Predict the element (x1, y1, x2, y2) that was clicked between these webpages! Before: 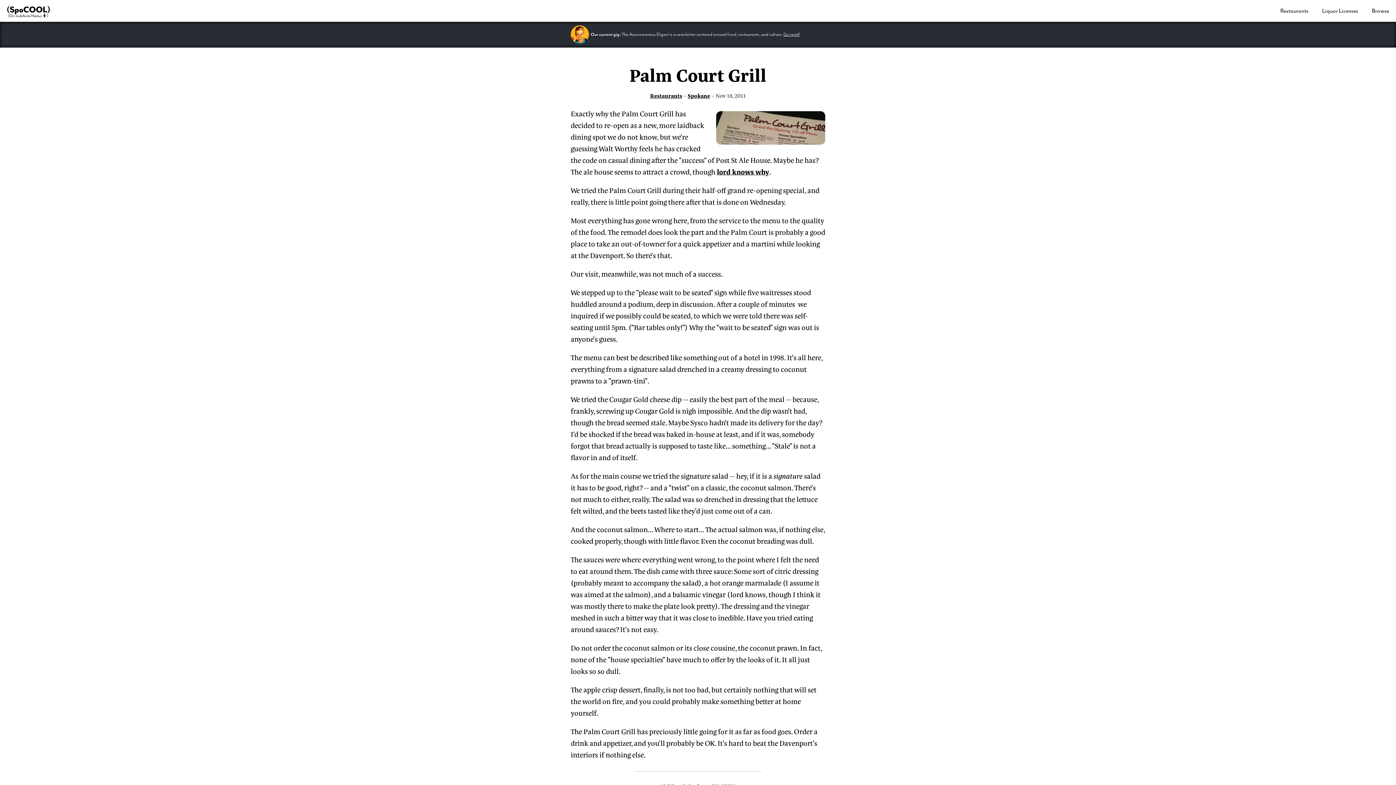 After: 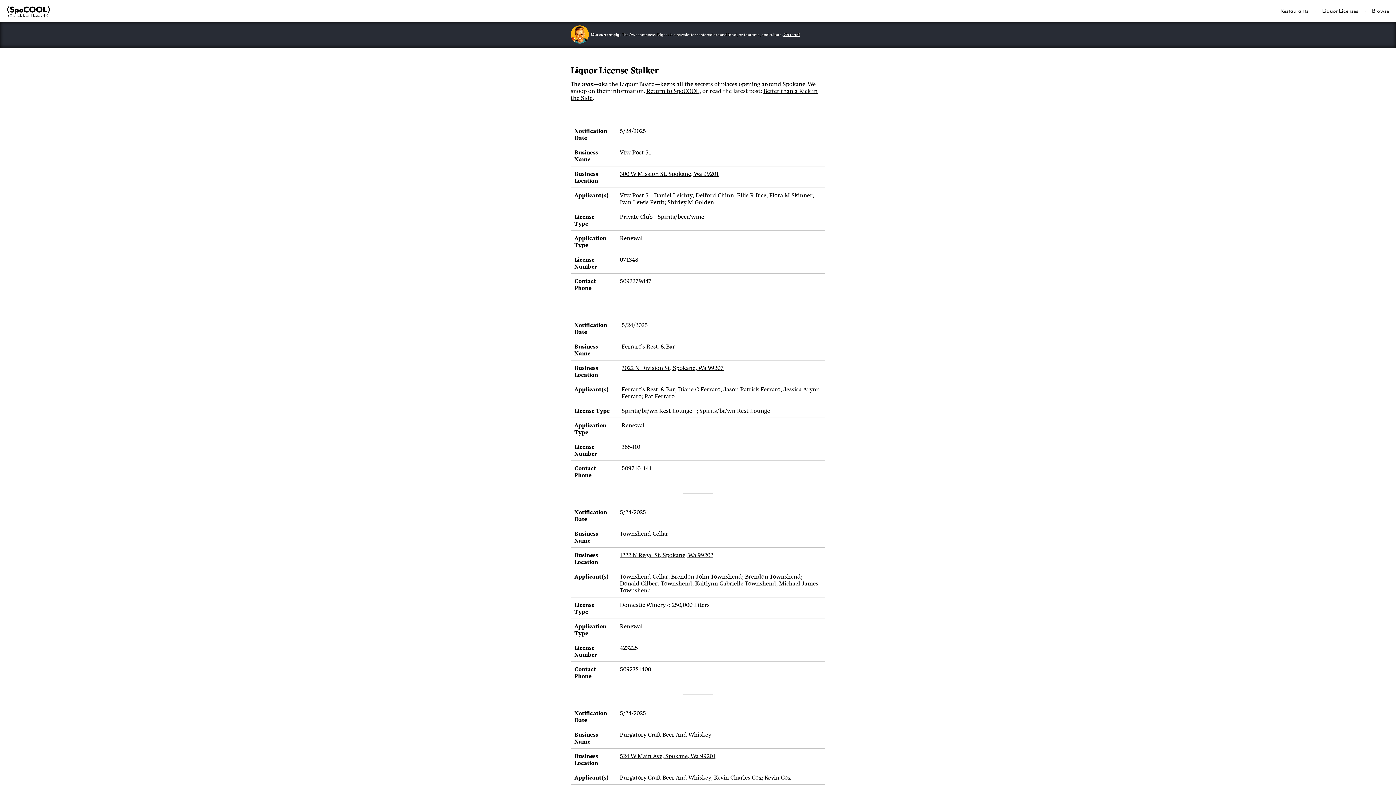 Action: label: Liquor Licenses  bbox: (1317, 7, 1365, 14)